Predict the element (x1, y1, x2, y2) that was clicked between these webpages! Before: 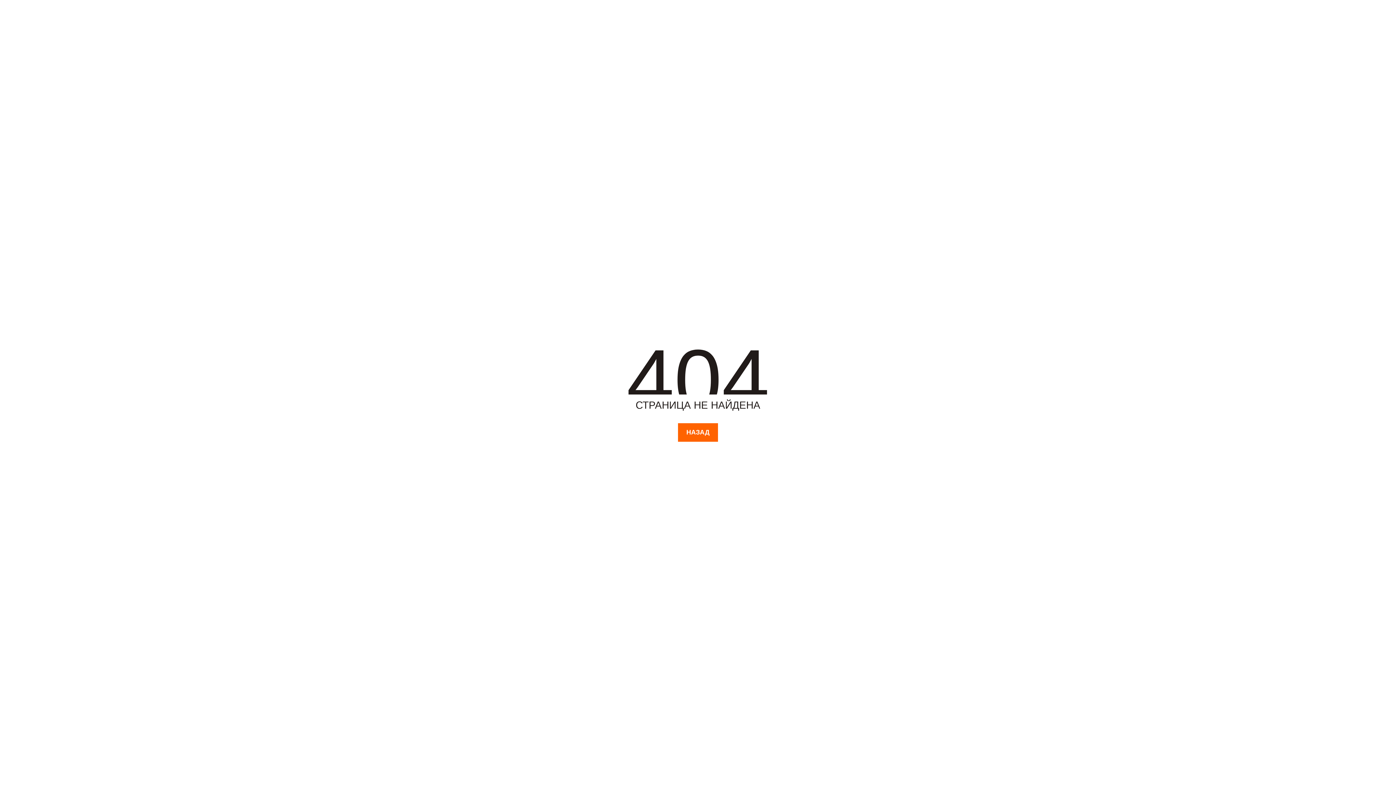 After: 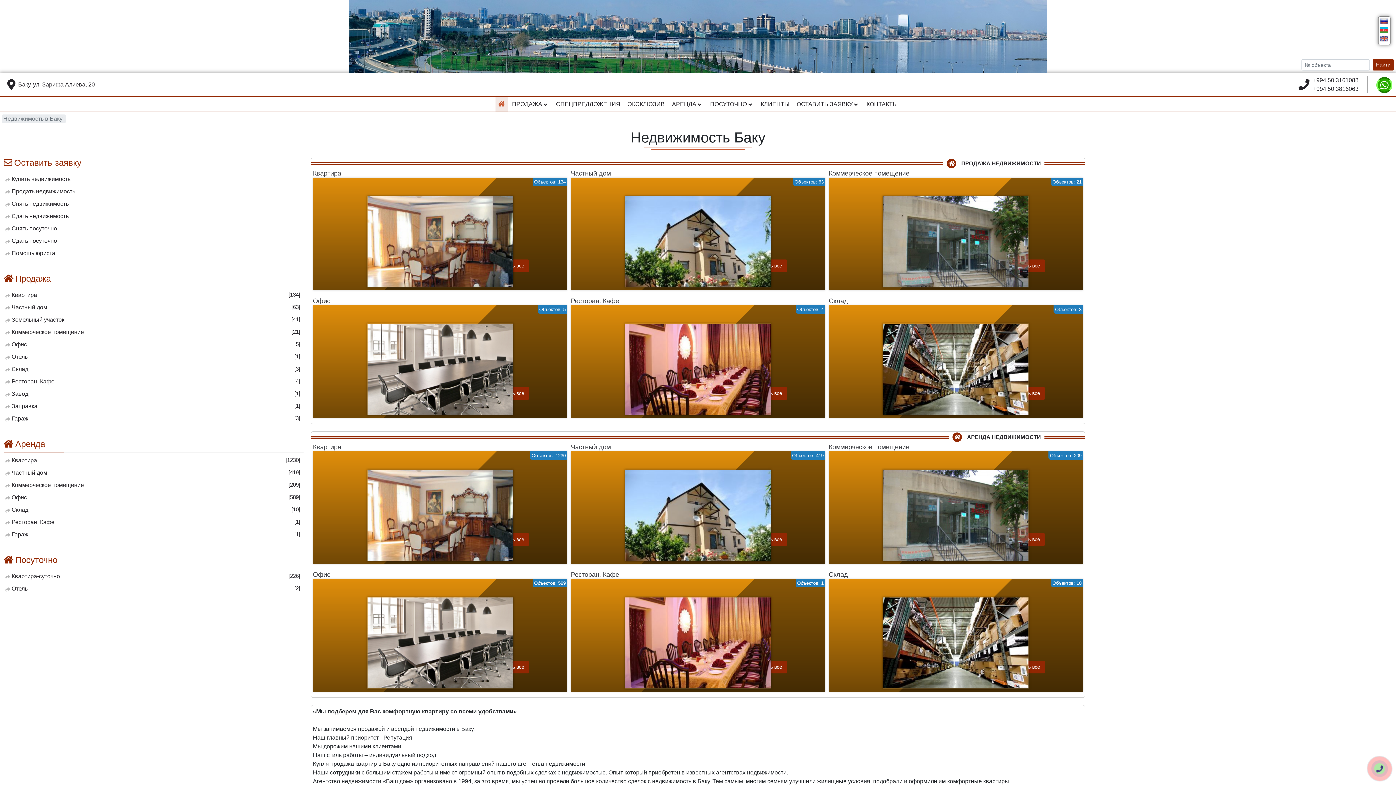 Action: label: НАЗАД bbox: (678, 423, 718, 442)